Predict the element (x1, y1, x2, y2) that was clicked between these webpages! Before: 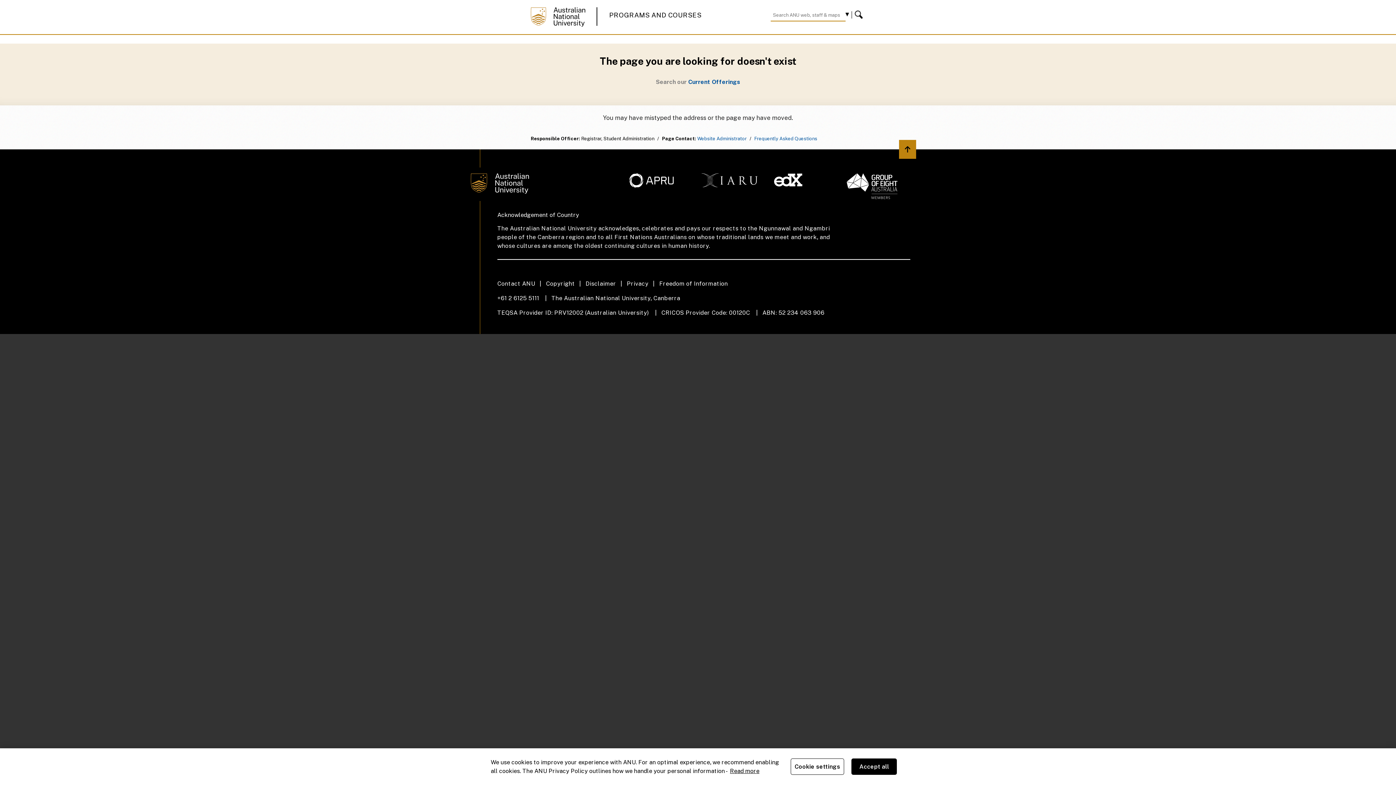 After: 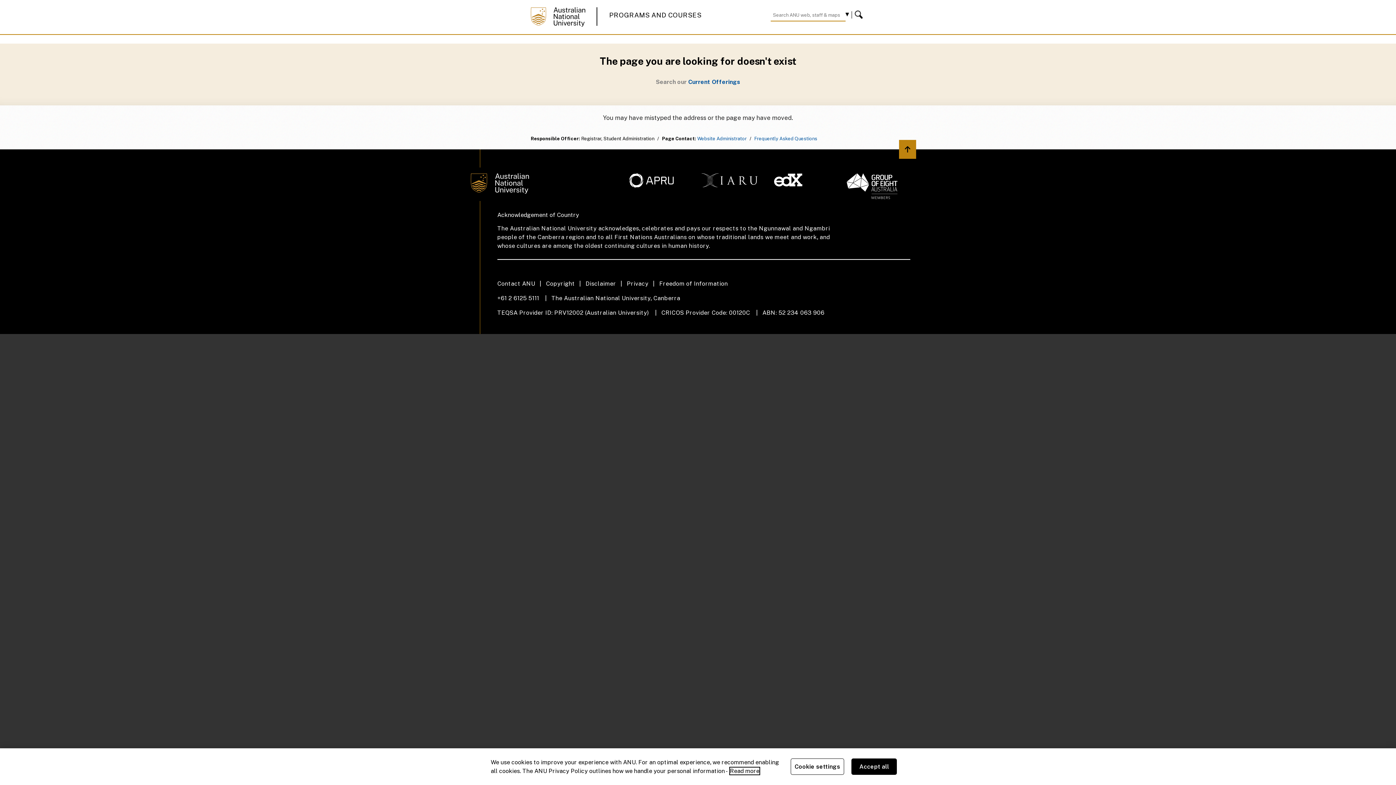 Action: bbox: (730, 767, 759, 774) label: ANU Privacy Policy, opens in a new tab